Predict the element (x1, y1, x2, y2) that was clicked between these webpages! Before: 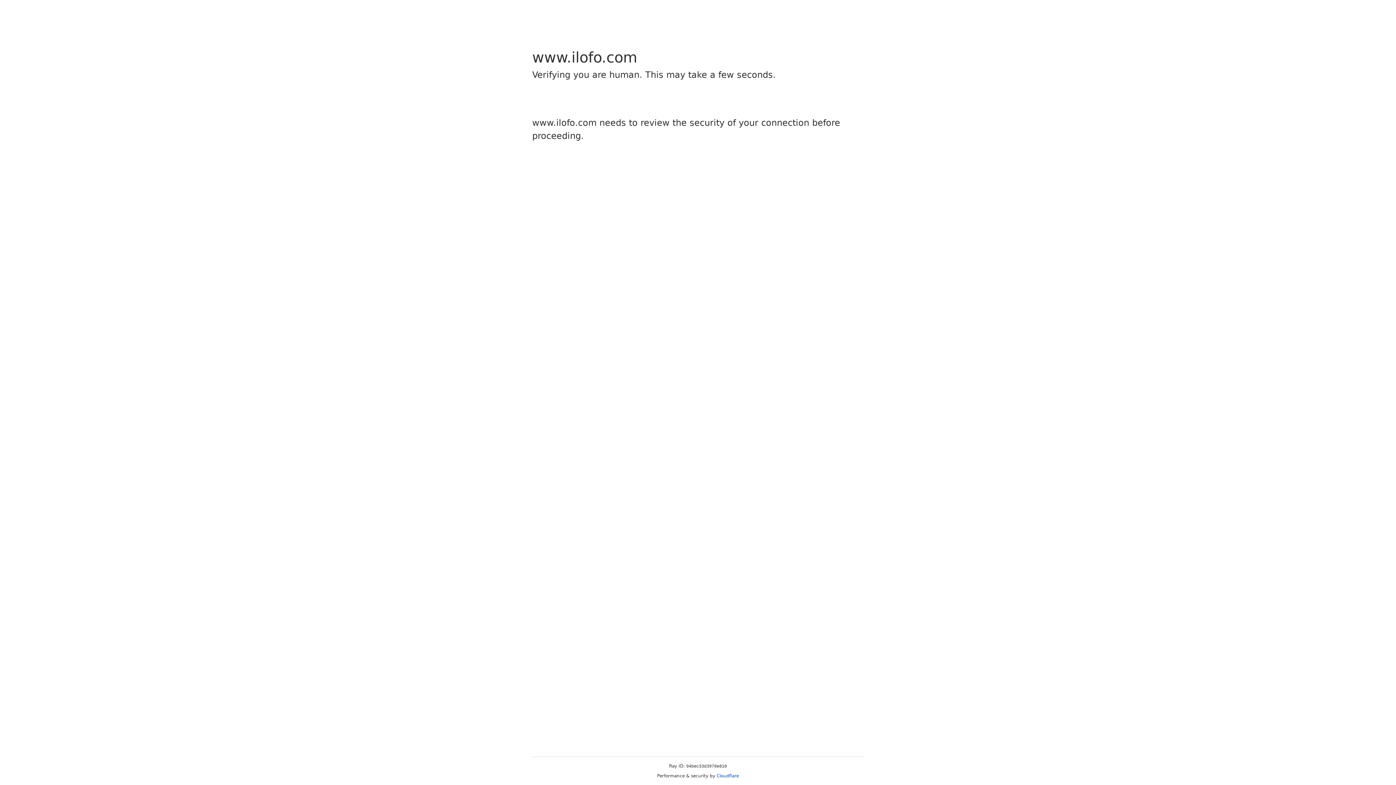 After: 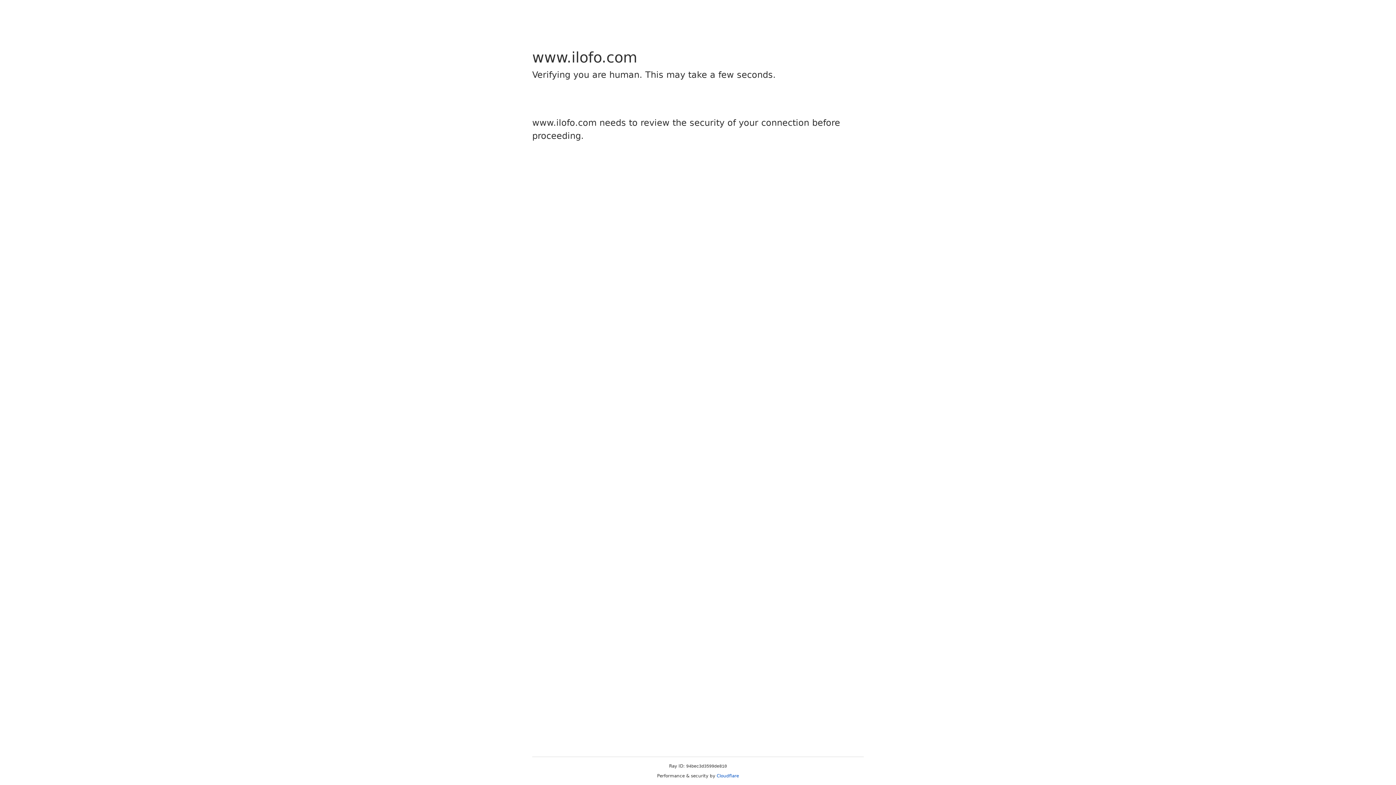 Action: bbox: (716, 773, 739, 778) label: Cloudflare